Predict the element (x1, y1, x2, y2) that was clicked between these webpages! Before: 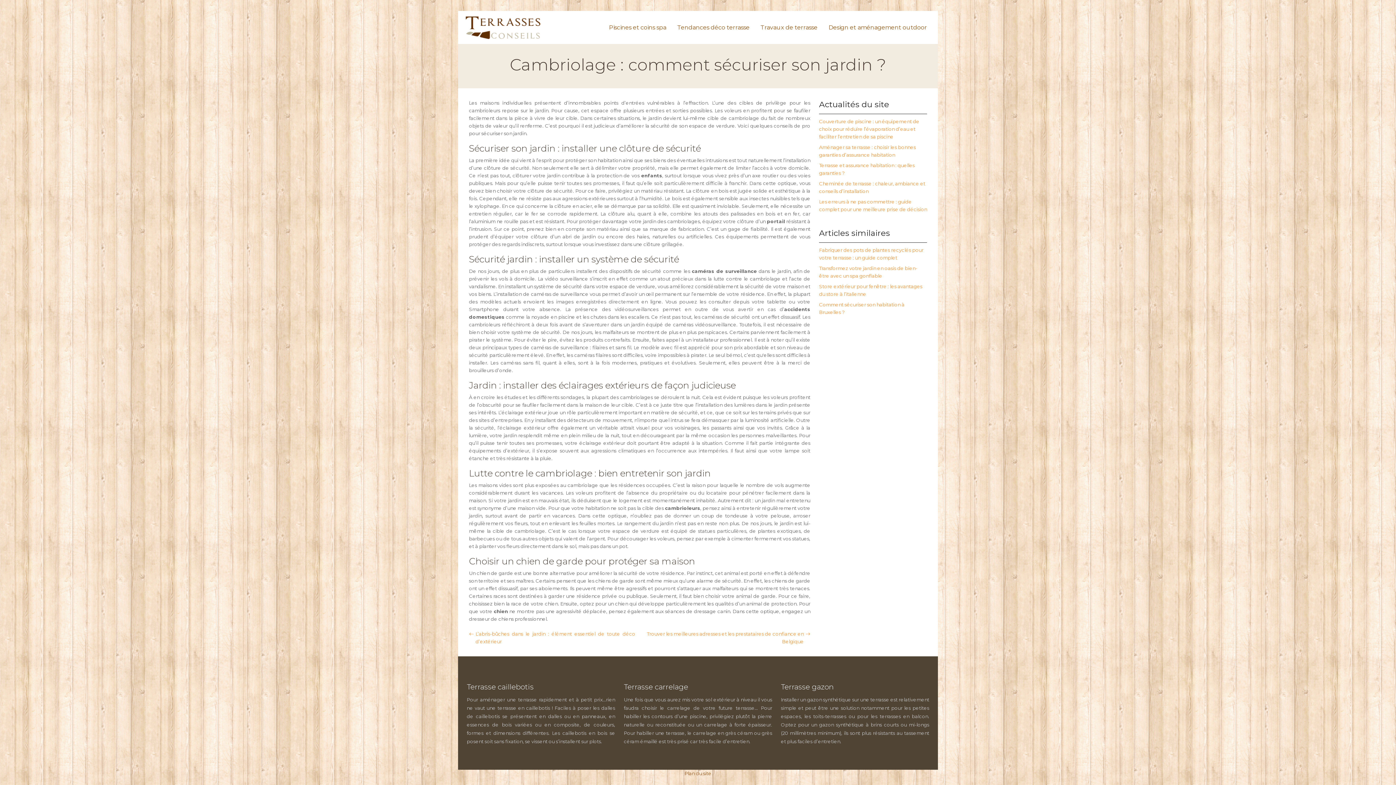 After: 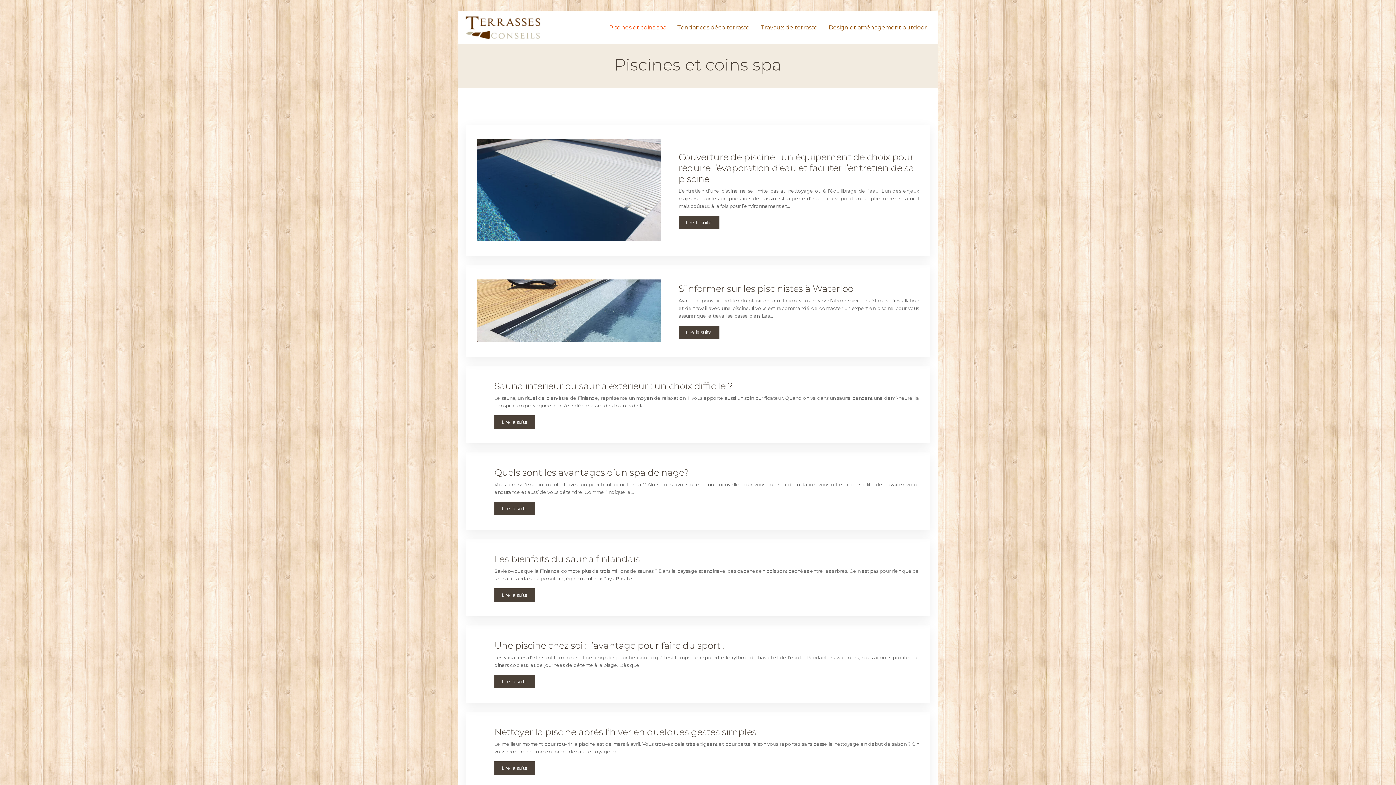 Action: bbox: (609, 22, 666, 32) label: Piscines et coins spa